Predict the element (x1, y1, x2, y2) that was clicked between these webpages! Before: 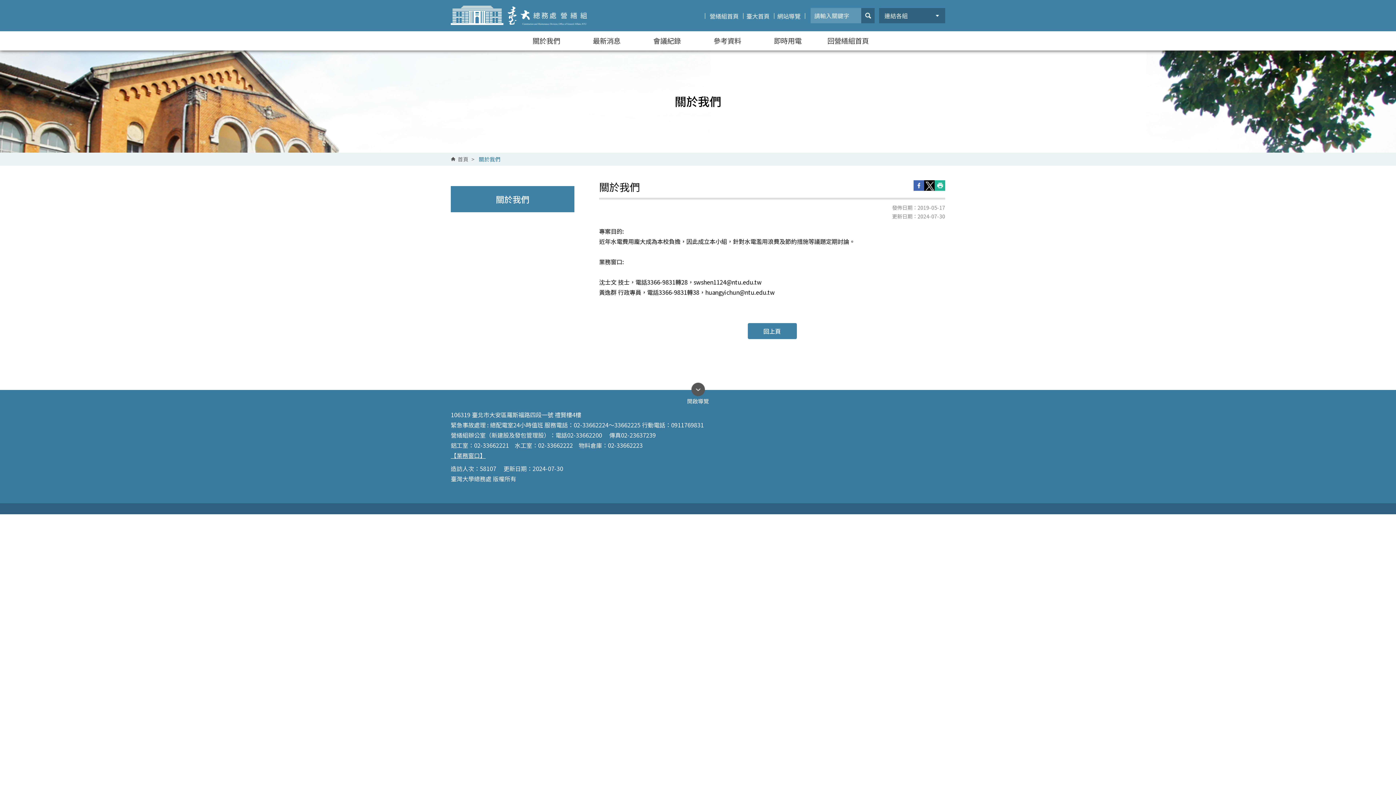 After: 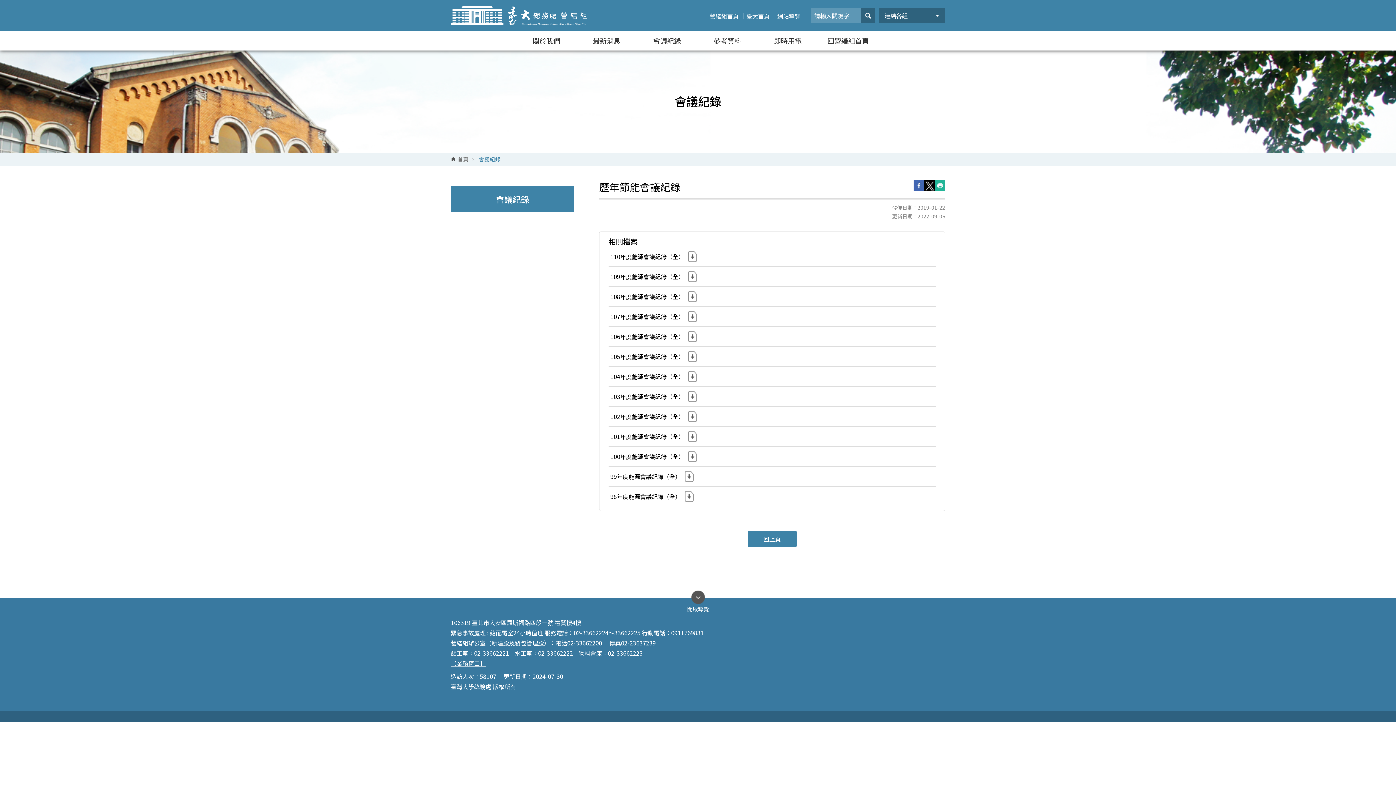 Action: bbox: (636, 31, 698, 50) label: 會議紀錄